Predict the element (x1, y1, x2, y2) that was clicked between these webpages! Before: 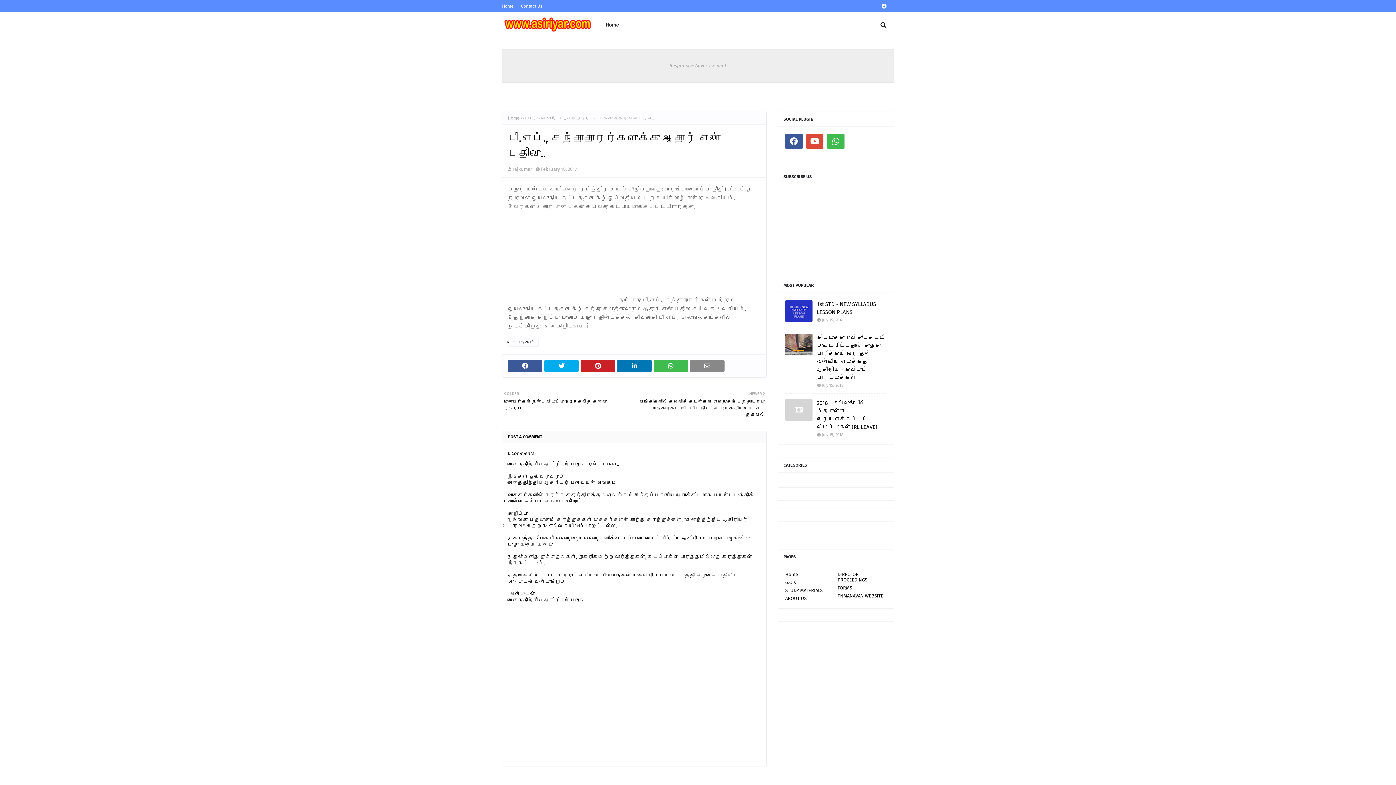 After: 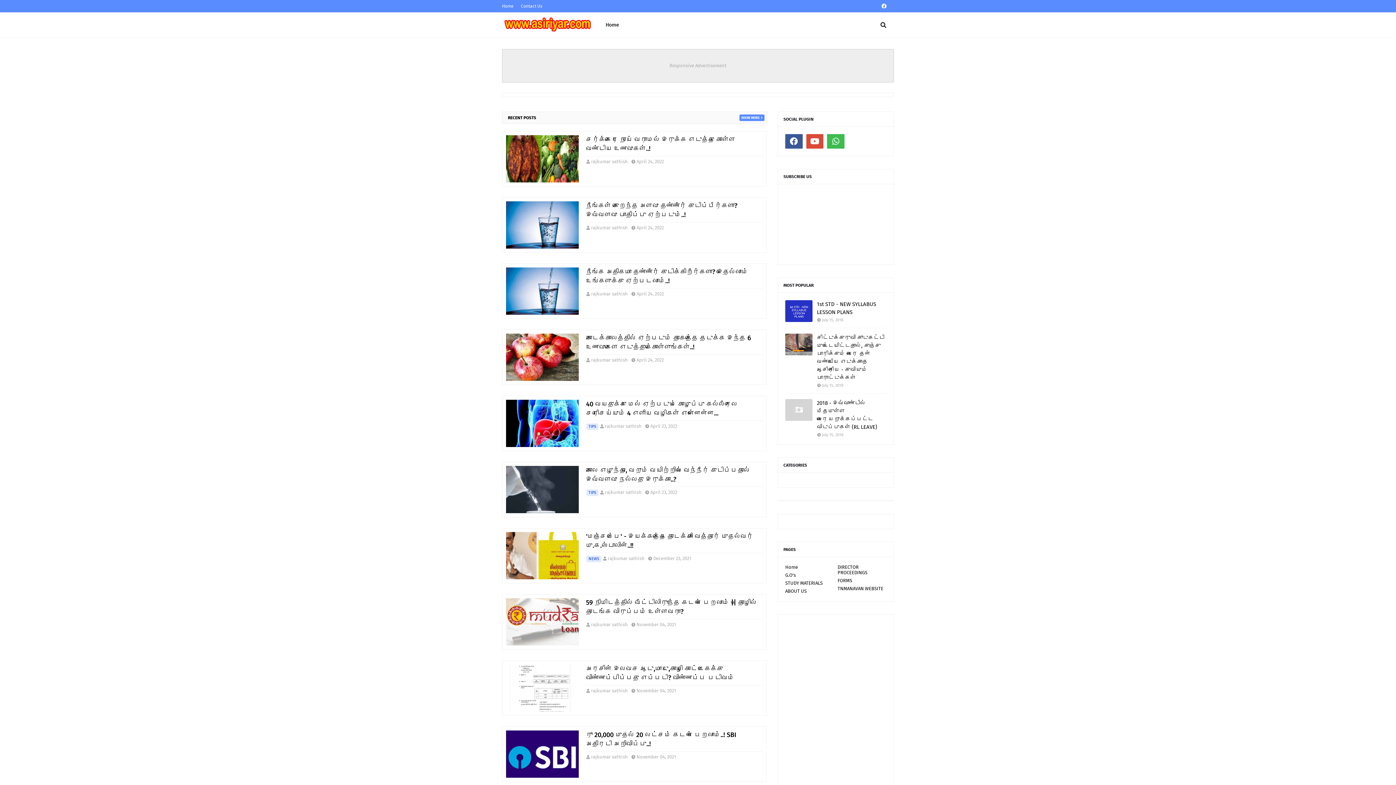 Action: bbox: (502, 15, 593, 34)